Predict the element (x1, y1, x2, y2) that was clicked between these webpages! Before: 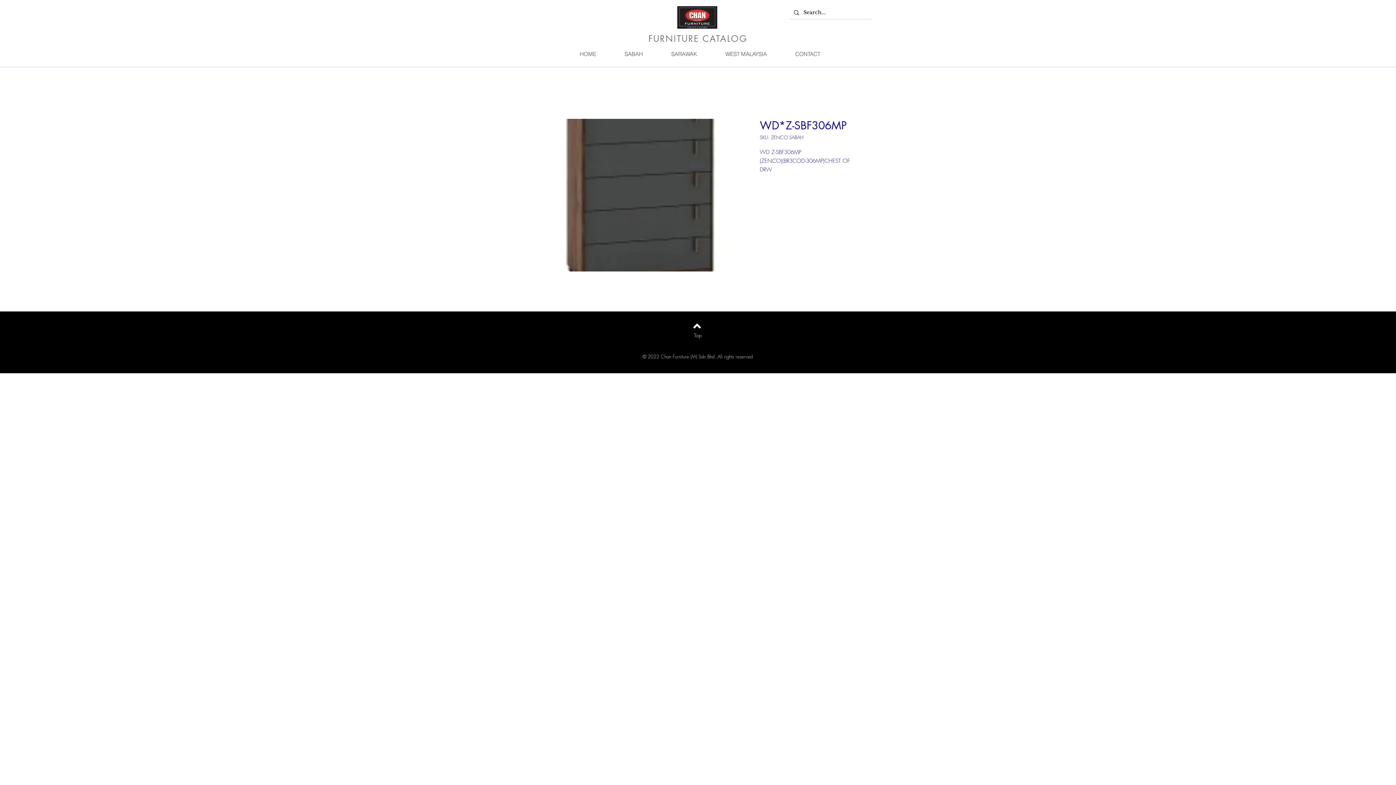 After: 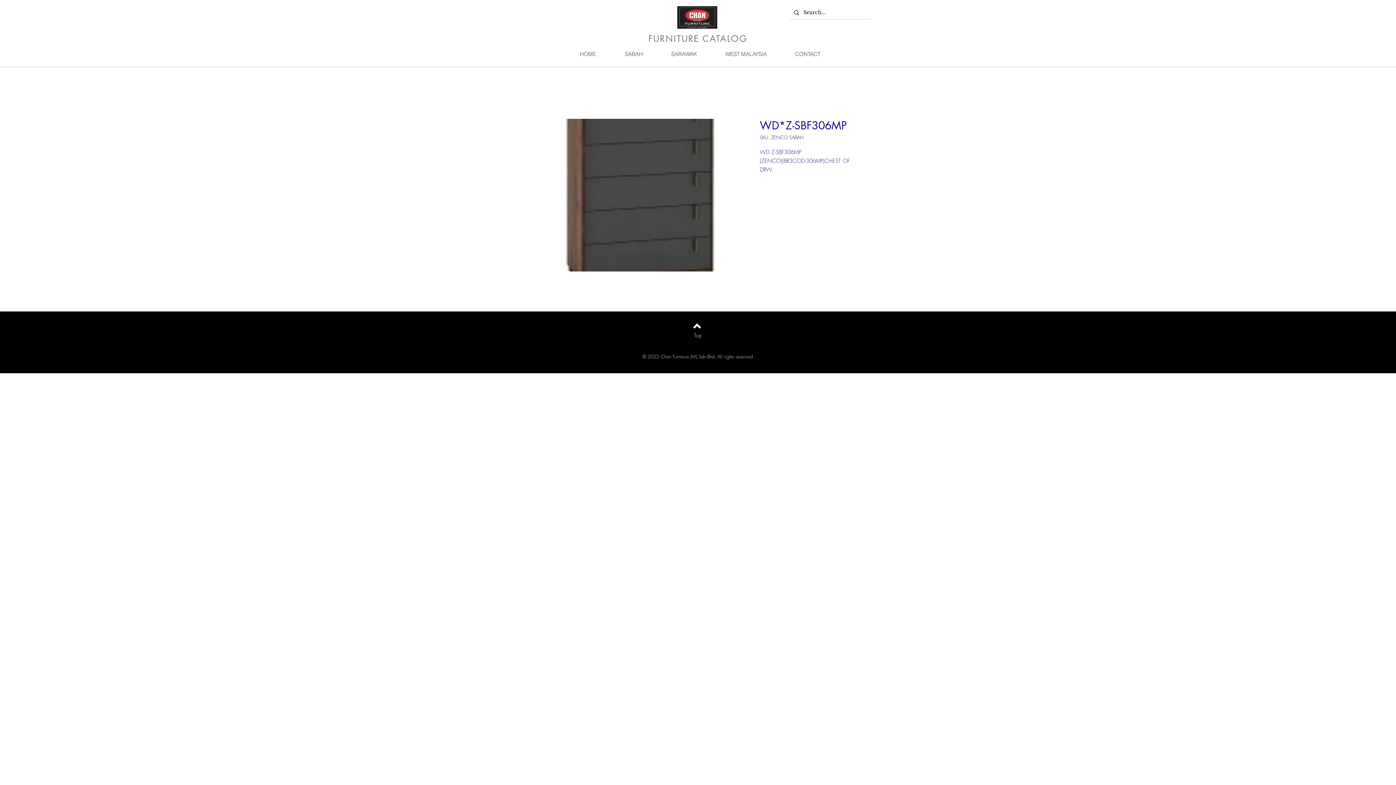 Action: label: SARAWAK bbox: (657, 48, 711, 59)